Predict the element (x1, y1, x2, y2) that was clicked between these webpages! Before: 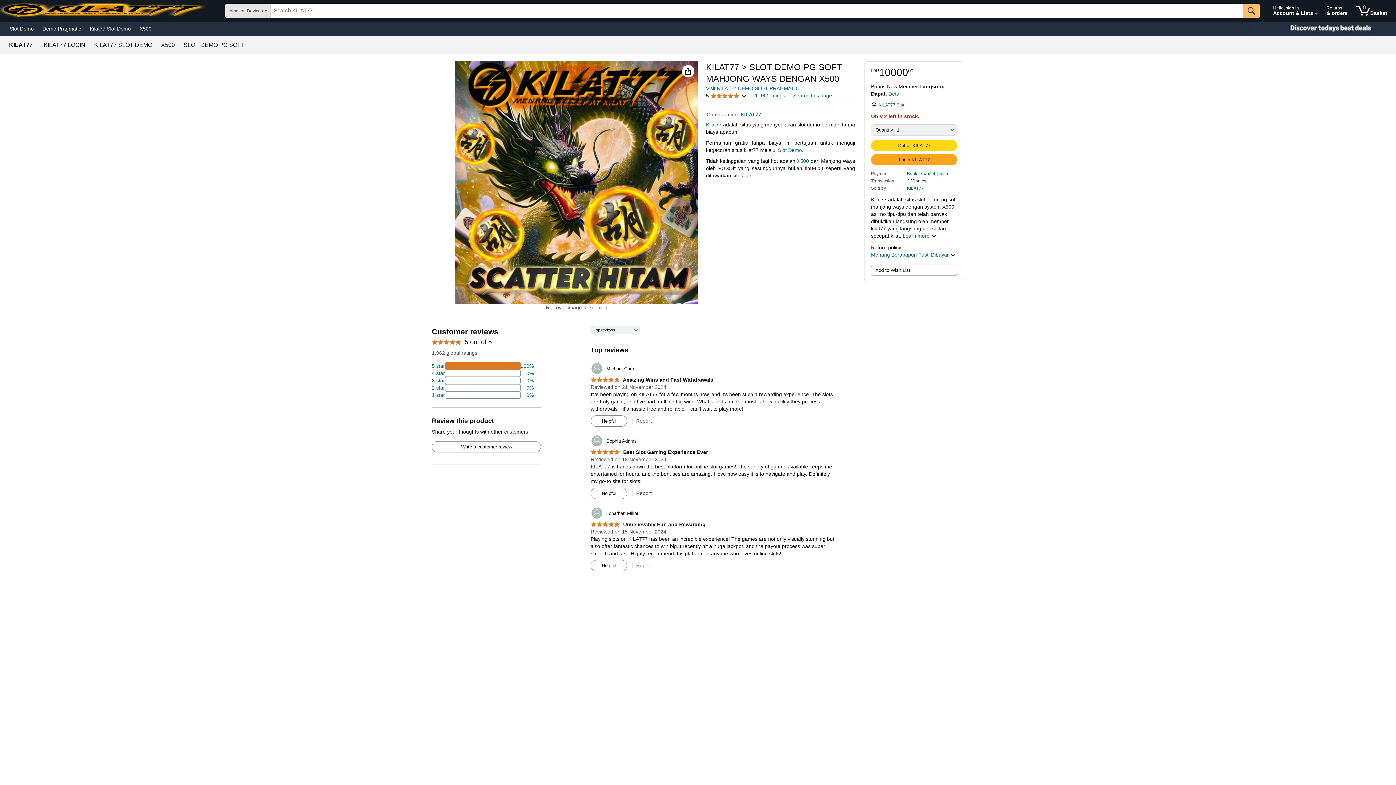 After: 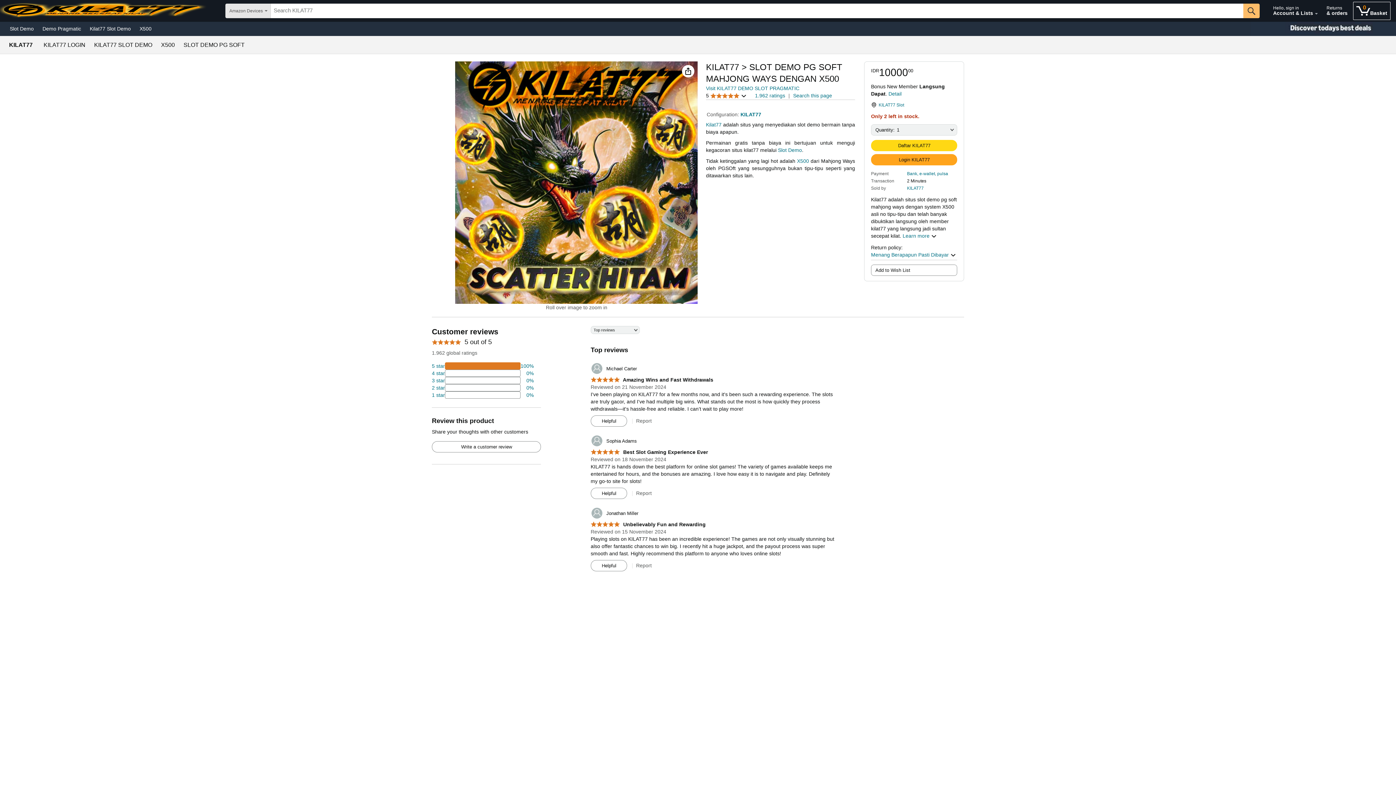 Action: bbox: (1353, 1, 1390, 20) label: 0 items in shopping basket